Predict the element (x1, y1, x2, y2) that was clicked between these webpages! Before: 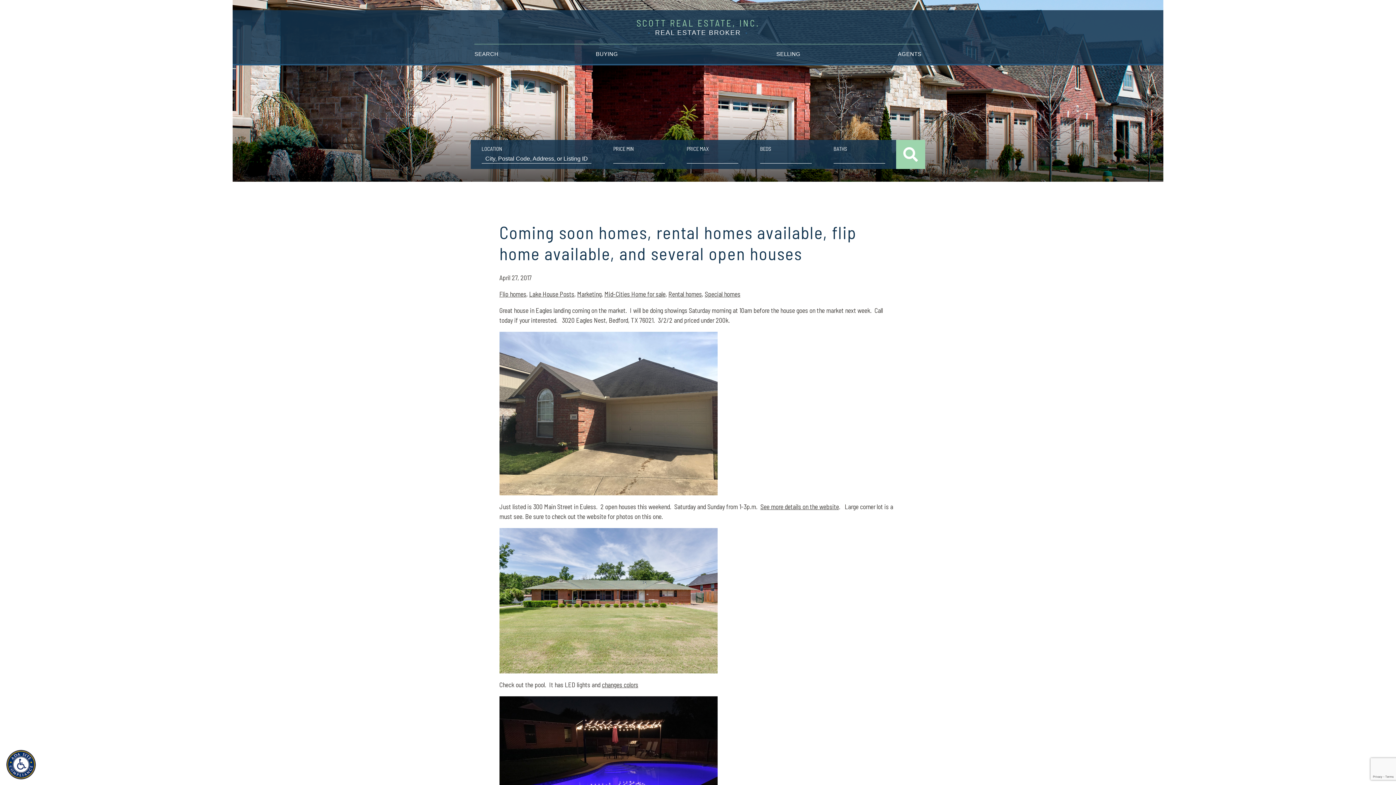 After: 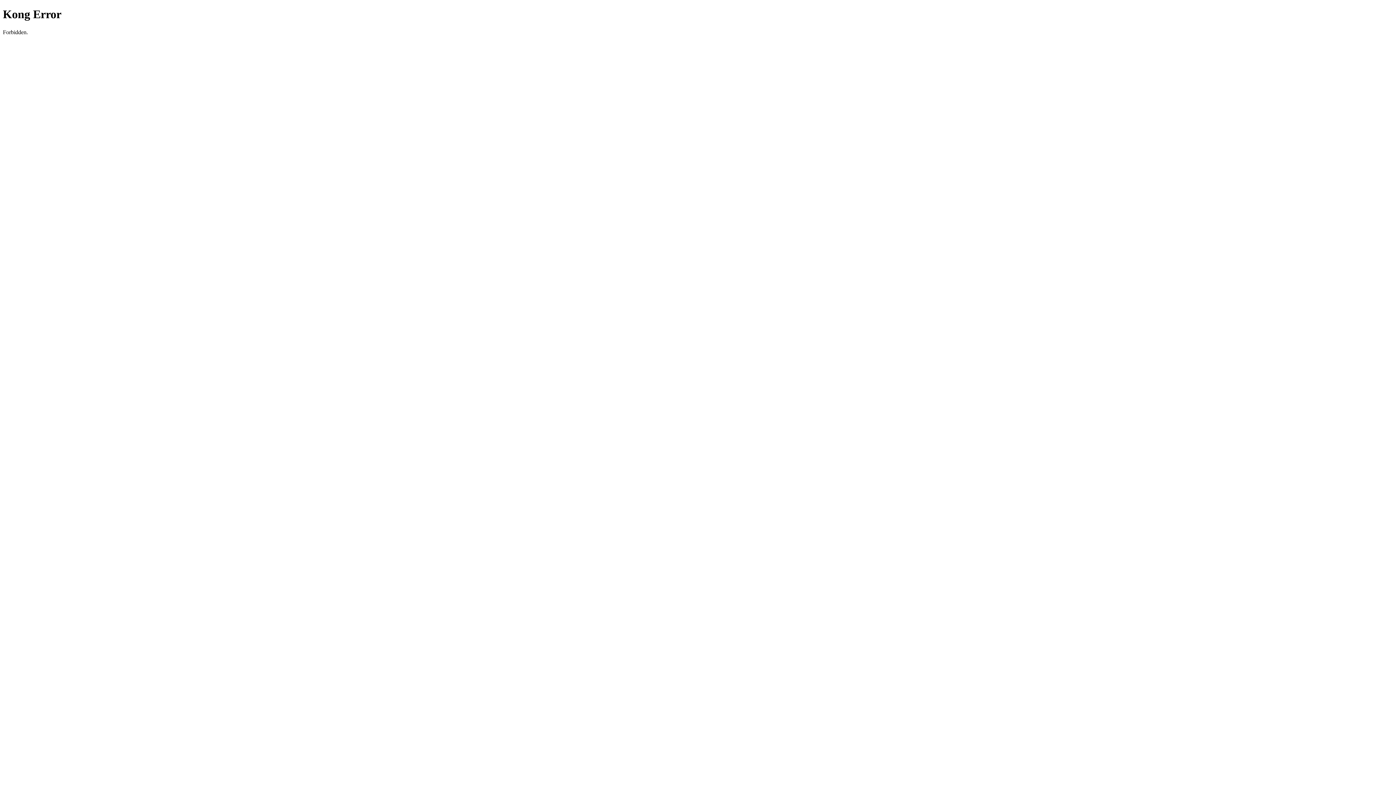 Action: bbox: (474, 48, 498, 59) label: SEARCH